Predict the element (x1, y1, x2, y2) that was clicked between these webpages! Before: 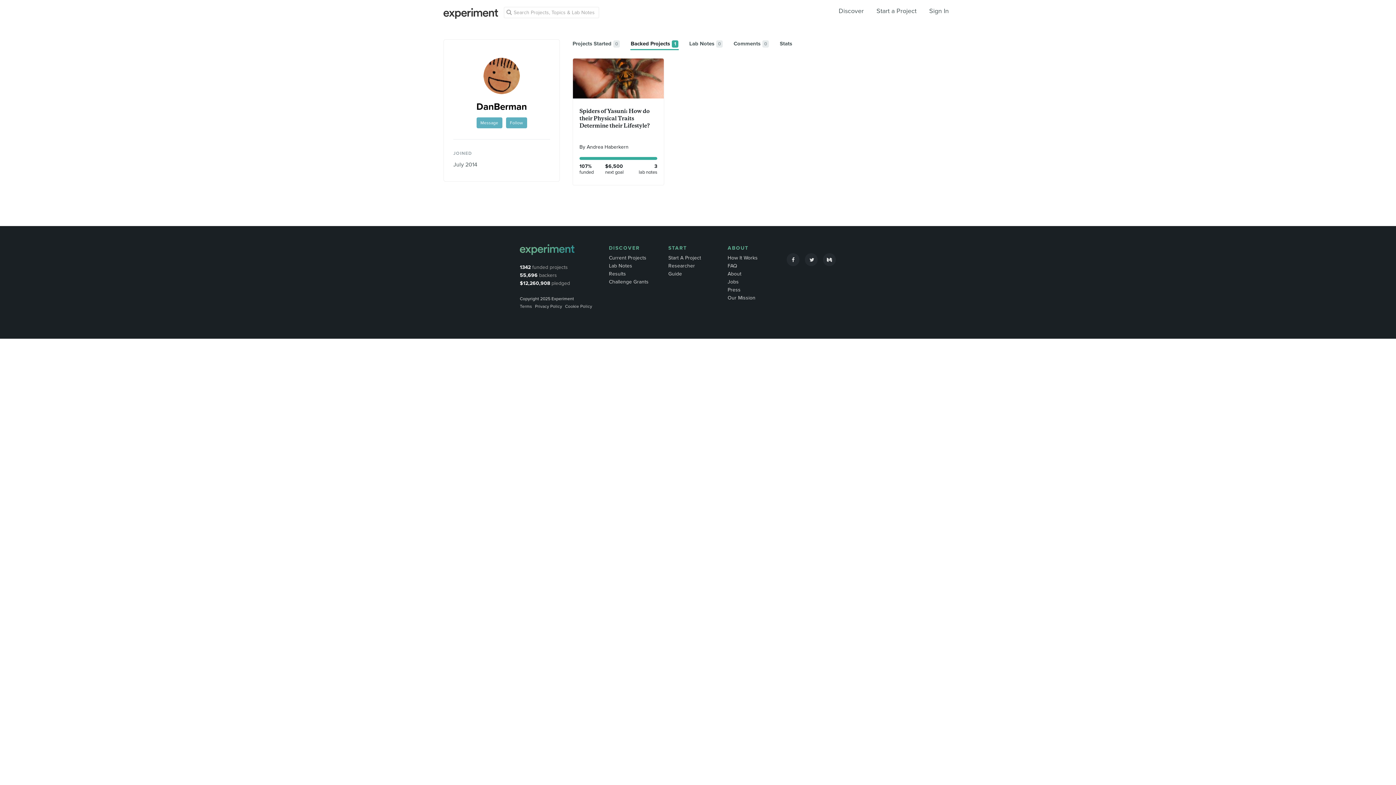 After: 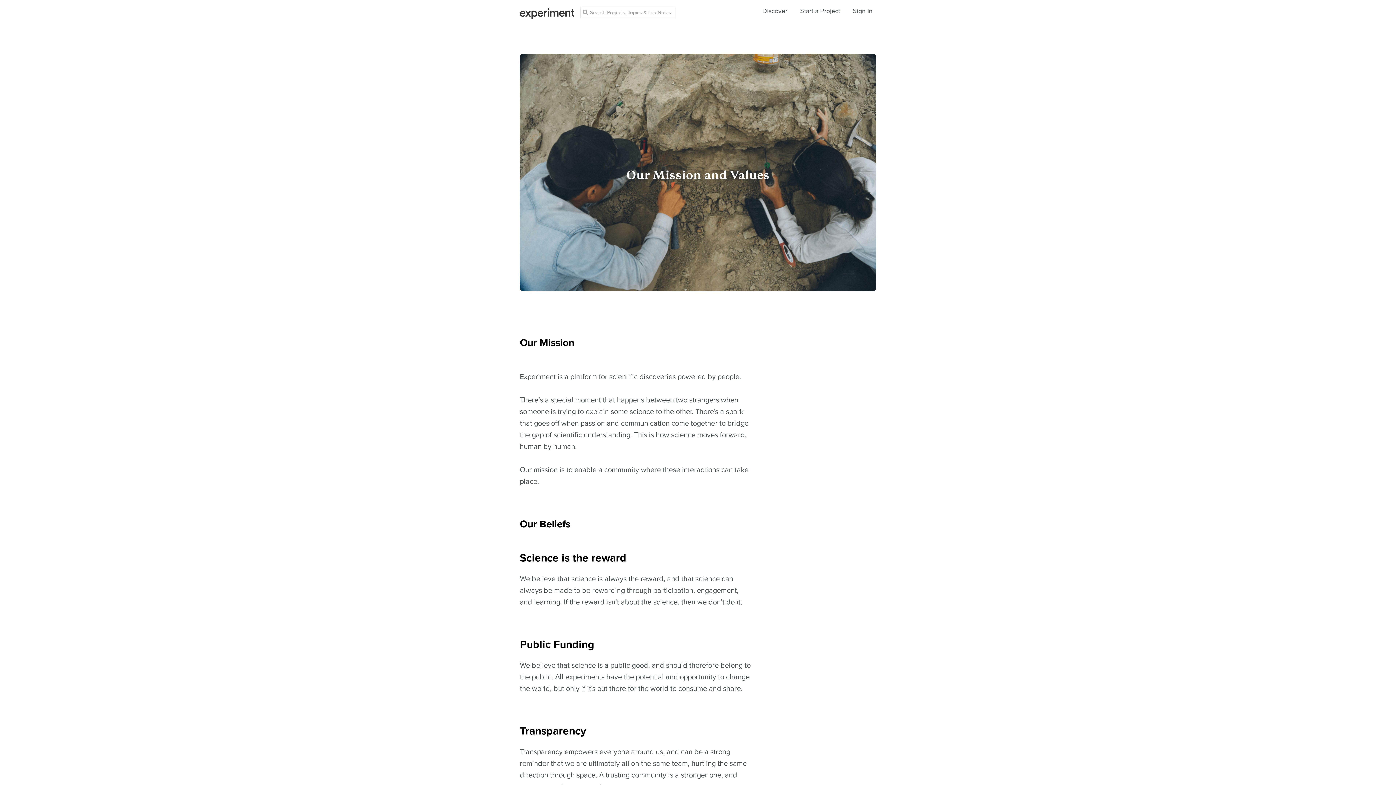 Action: label: Our Mission bbox: (727, 294, 755, 301)